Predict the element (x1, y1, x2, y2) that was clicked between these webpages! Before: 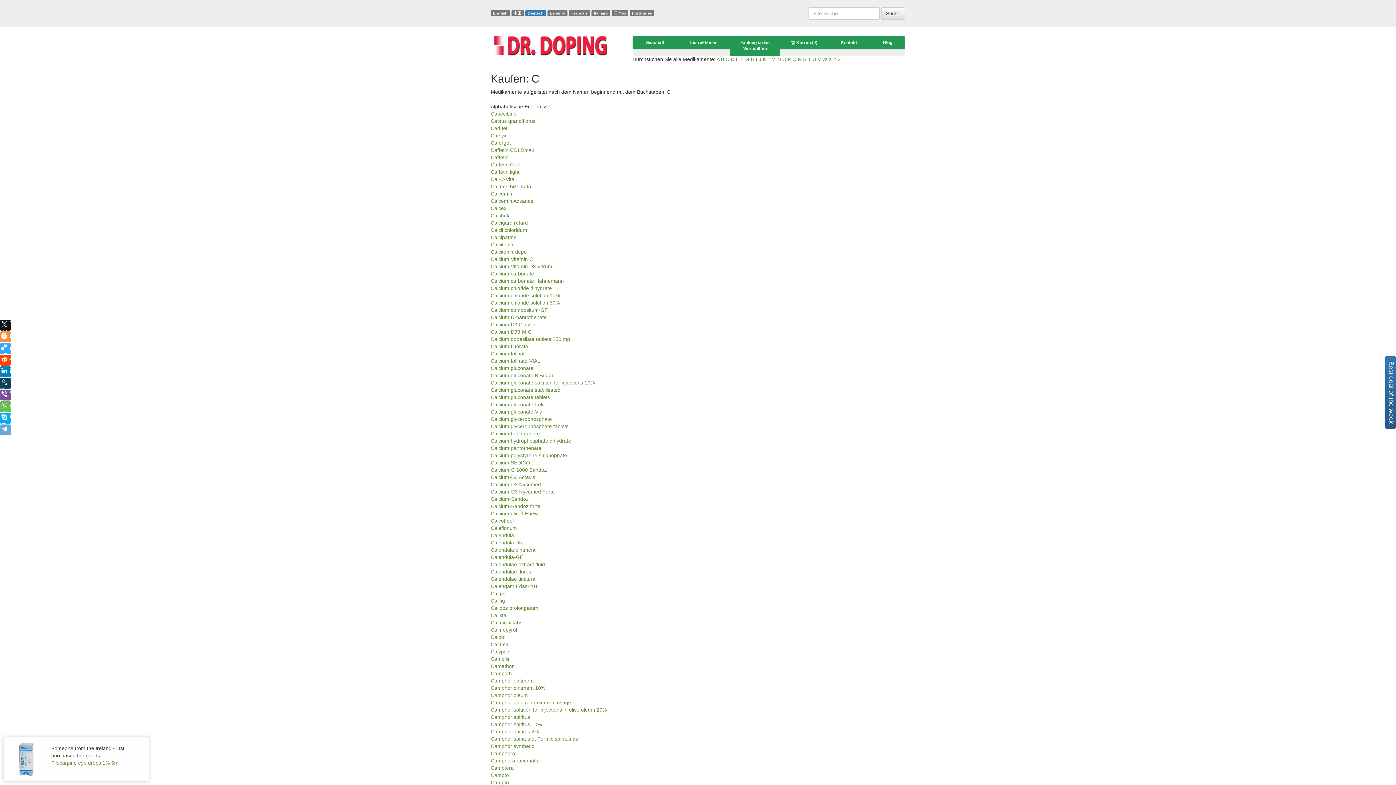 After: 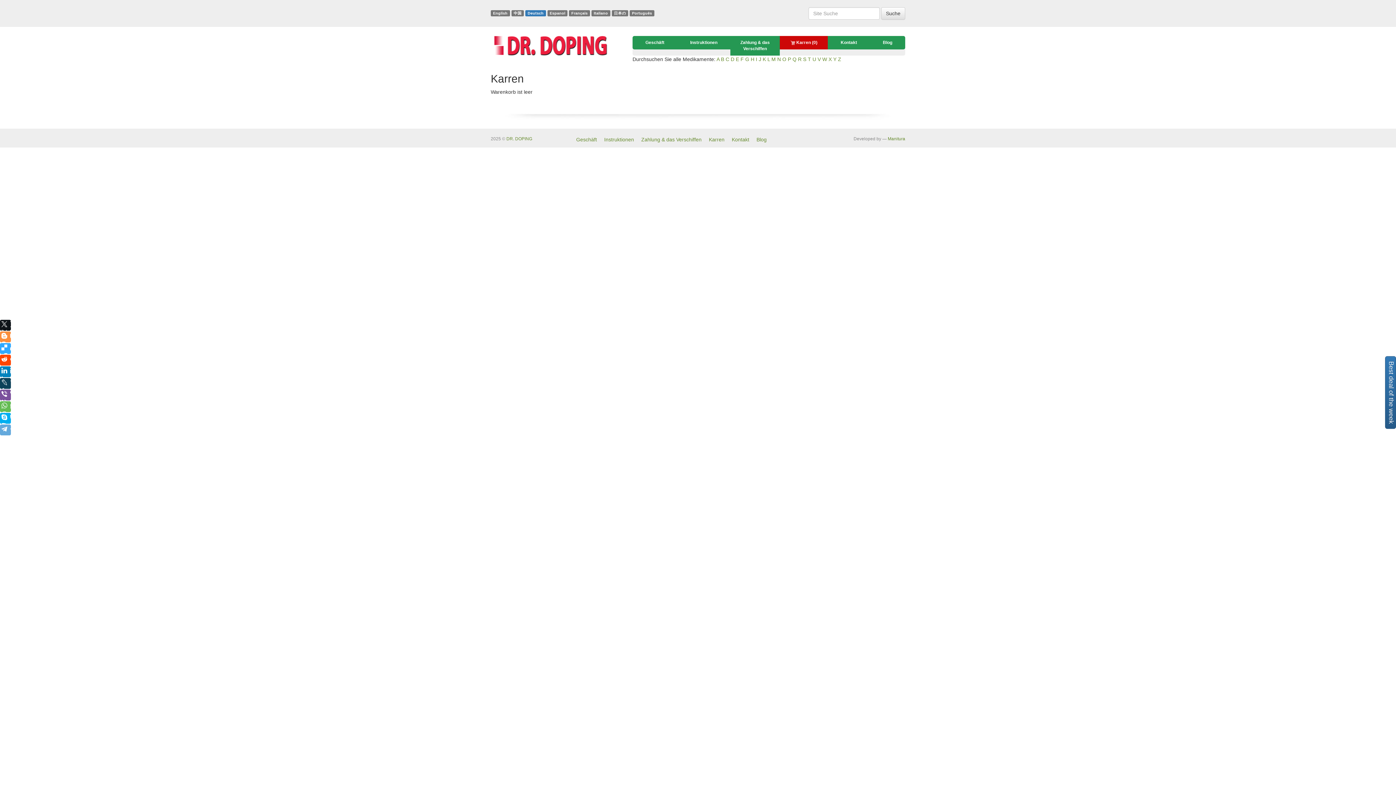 Action: bbox: (780, 36, 828, 49) label:  Karren (0)